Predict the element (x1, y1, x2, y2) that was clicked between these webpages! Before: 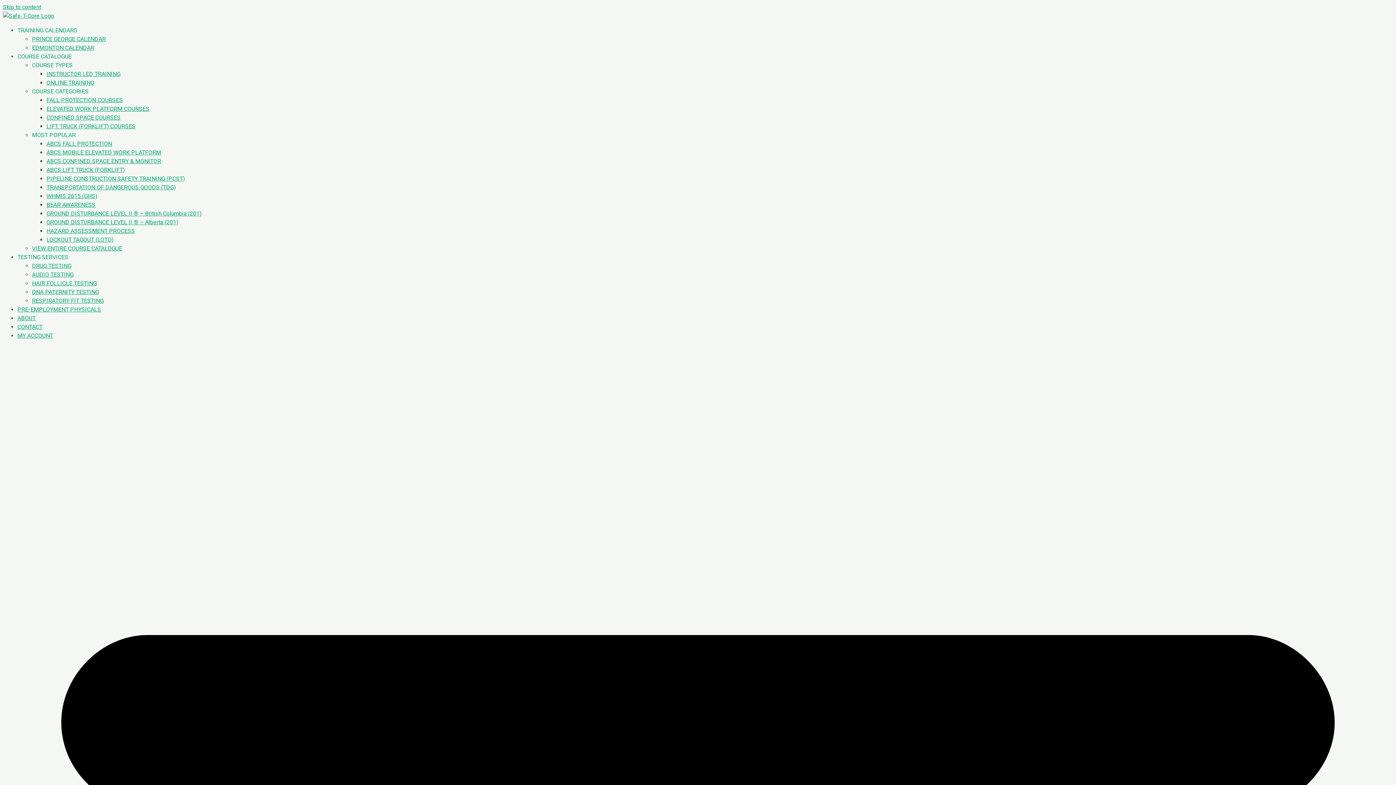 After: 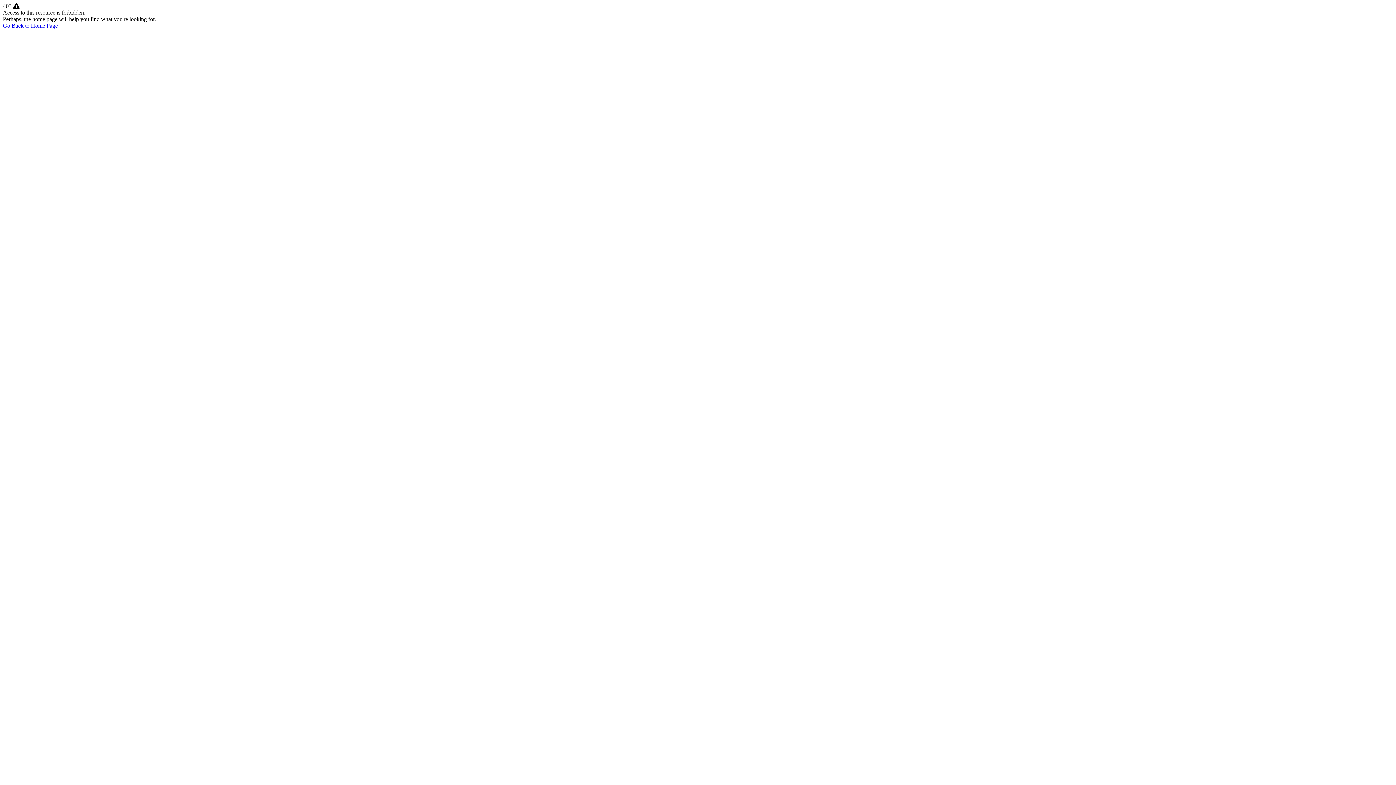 Action: bbox: (46, 122, 135, 129) label: LIFT TRUCK (FORKLIFT) COURSES